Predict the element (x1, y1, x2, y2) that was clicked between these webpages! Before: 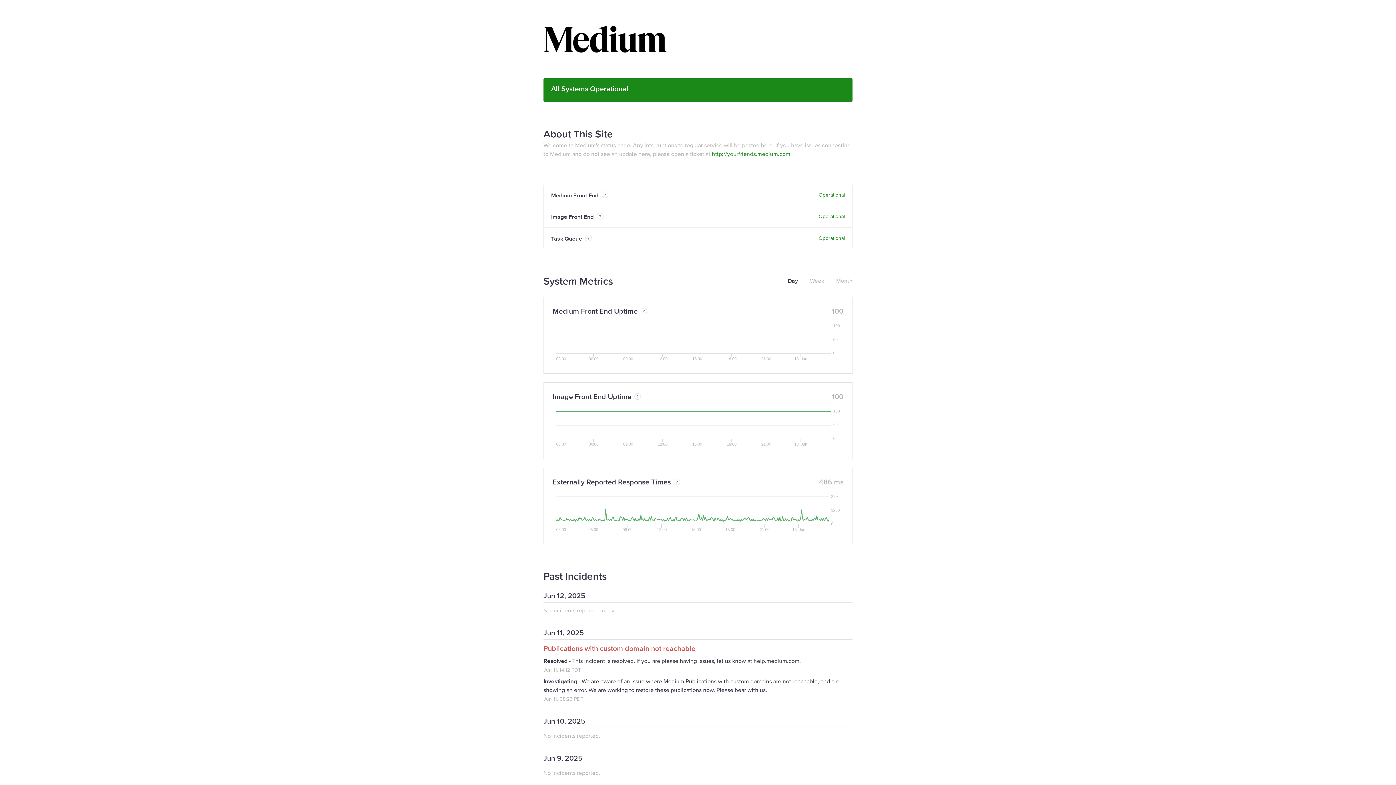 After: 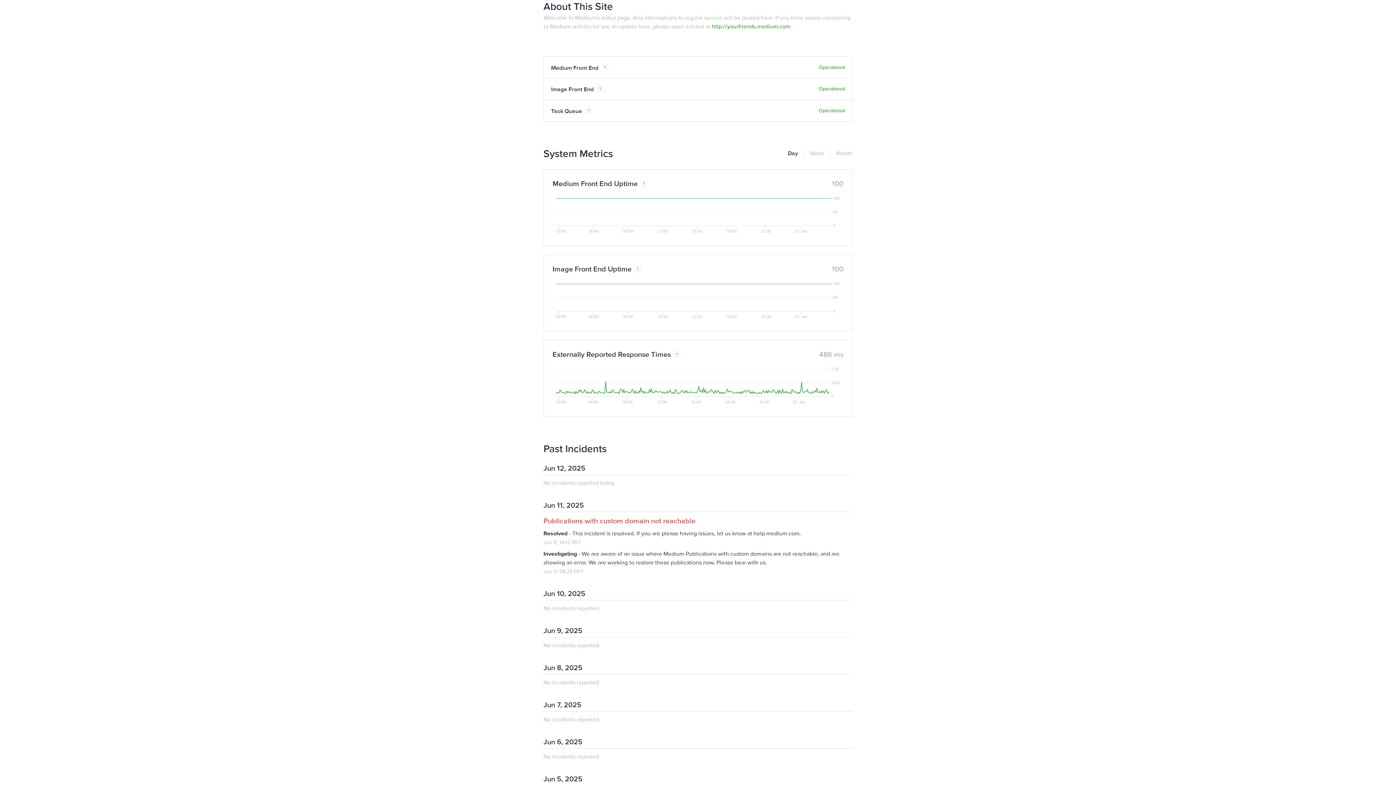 Action: label: About This Site bbox: (543, 127, 613, 140)